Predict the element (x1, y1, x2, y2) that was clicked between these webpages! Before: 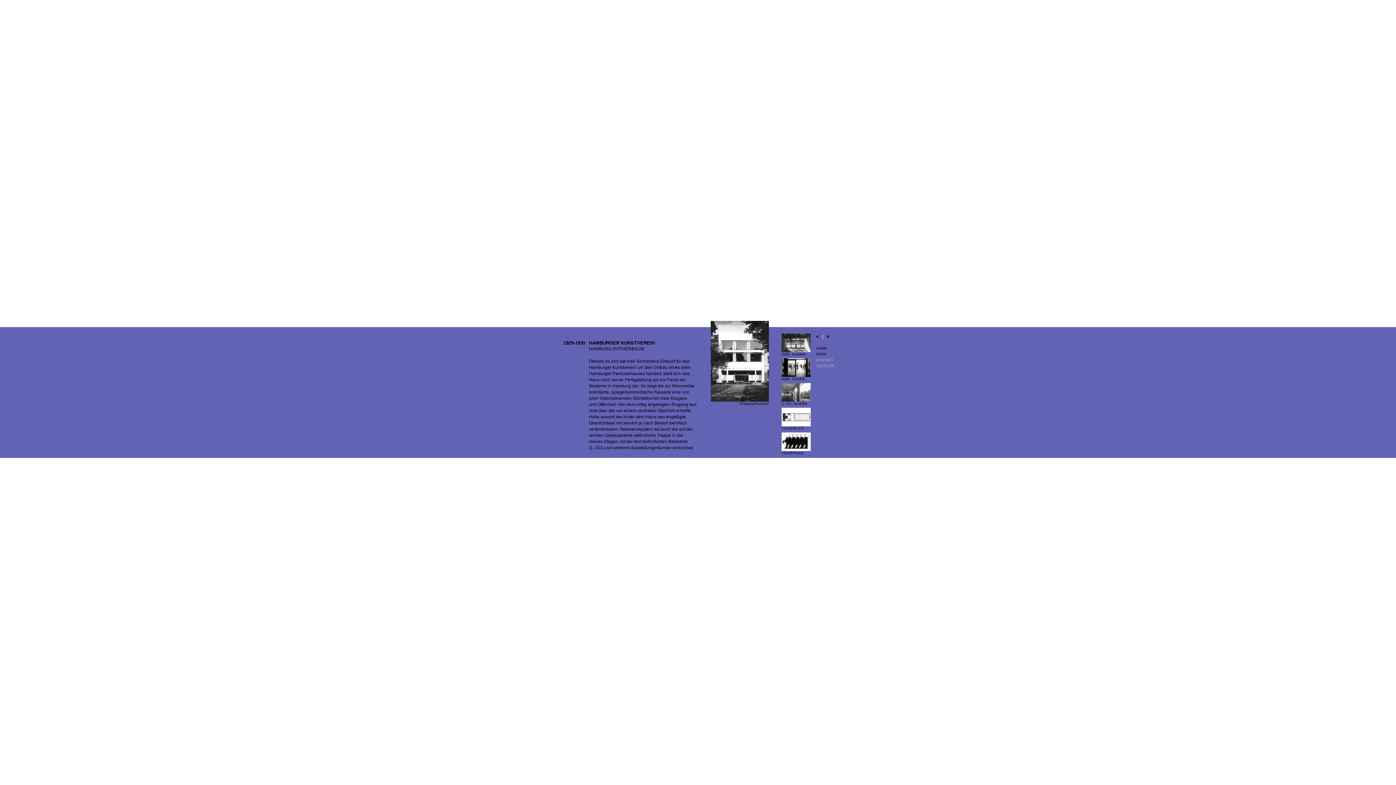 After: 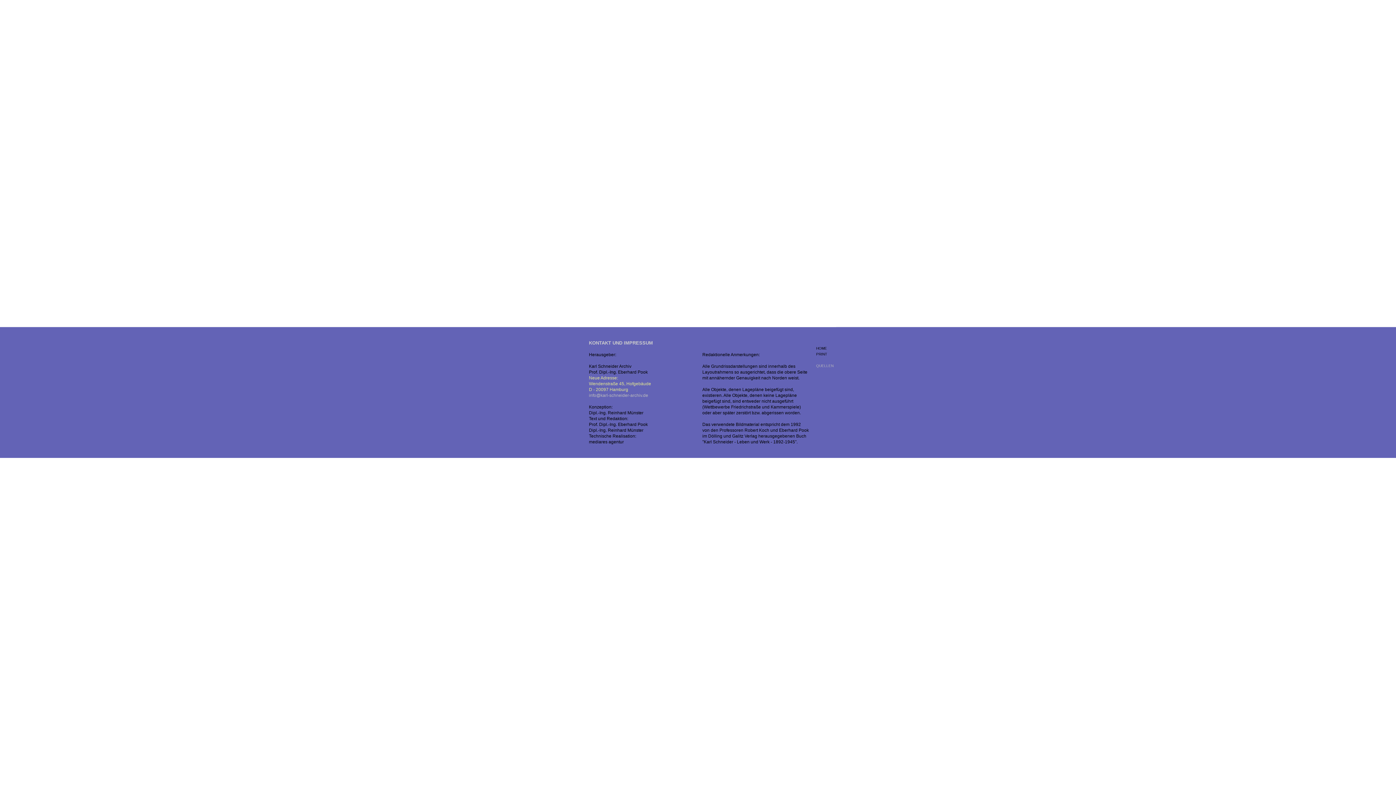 Action: label: KONTAKT bbox: (816, 358, 833, 362)